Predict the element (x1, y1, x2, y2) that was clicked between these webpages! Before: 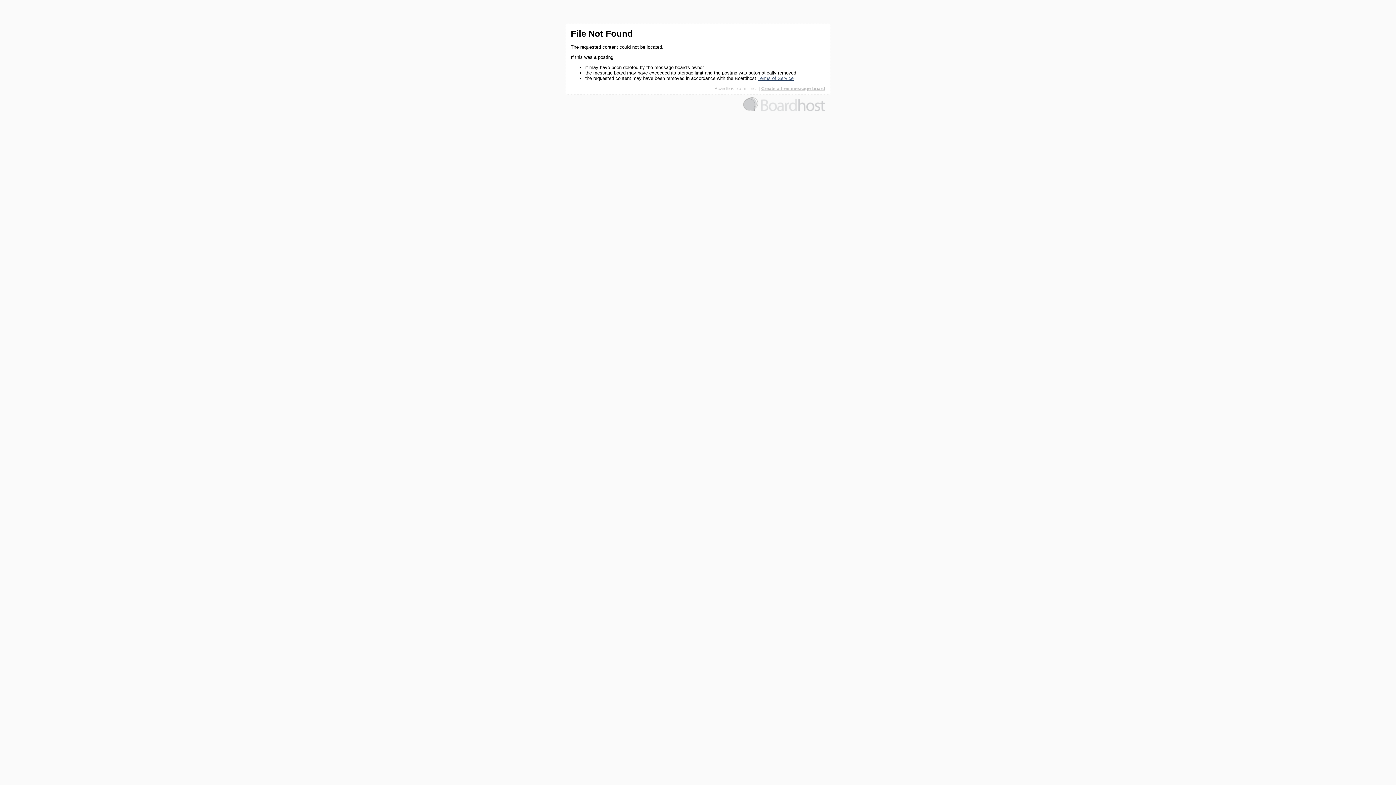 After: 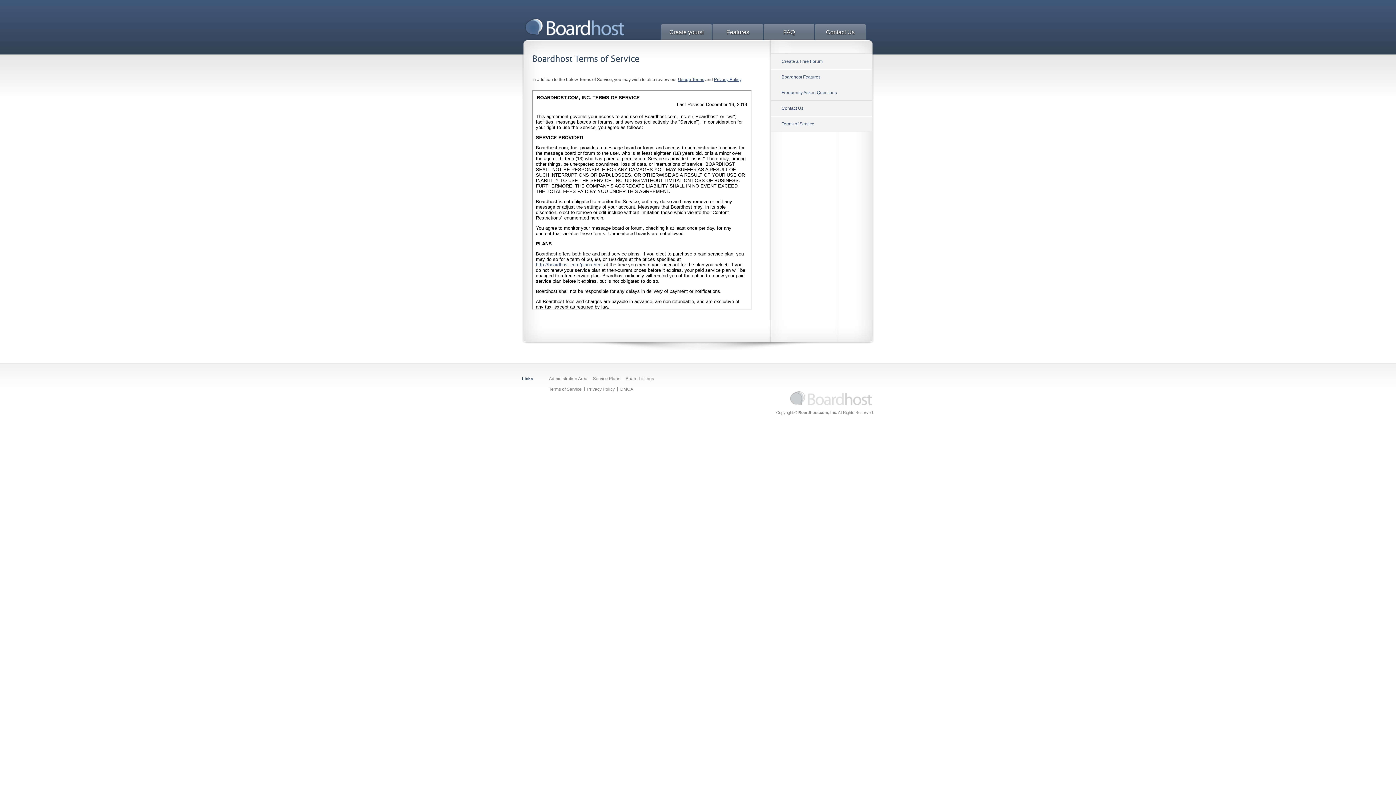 Action: label: Terms of Service bbox: (757, 75, 793, 81)